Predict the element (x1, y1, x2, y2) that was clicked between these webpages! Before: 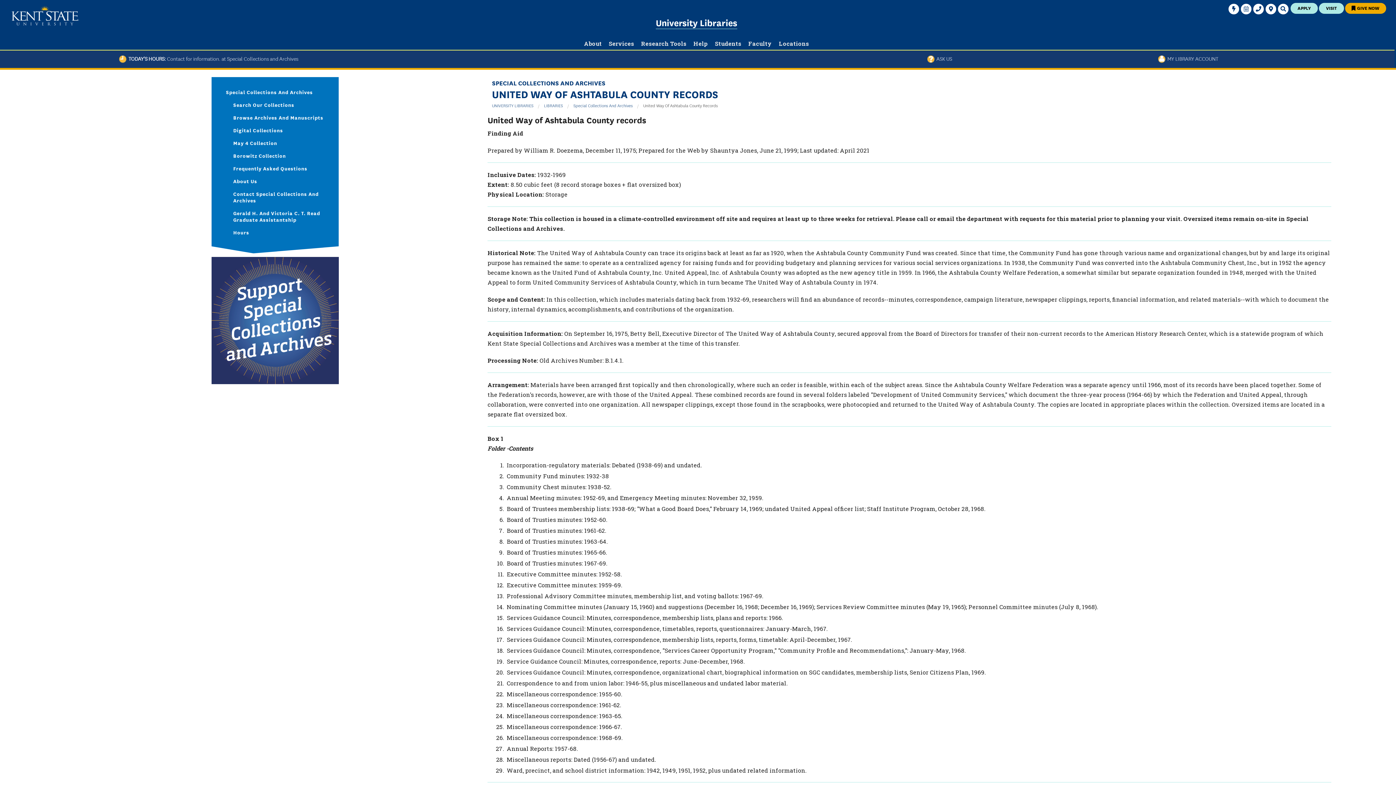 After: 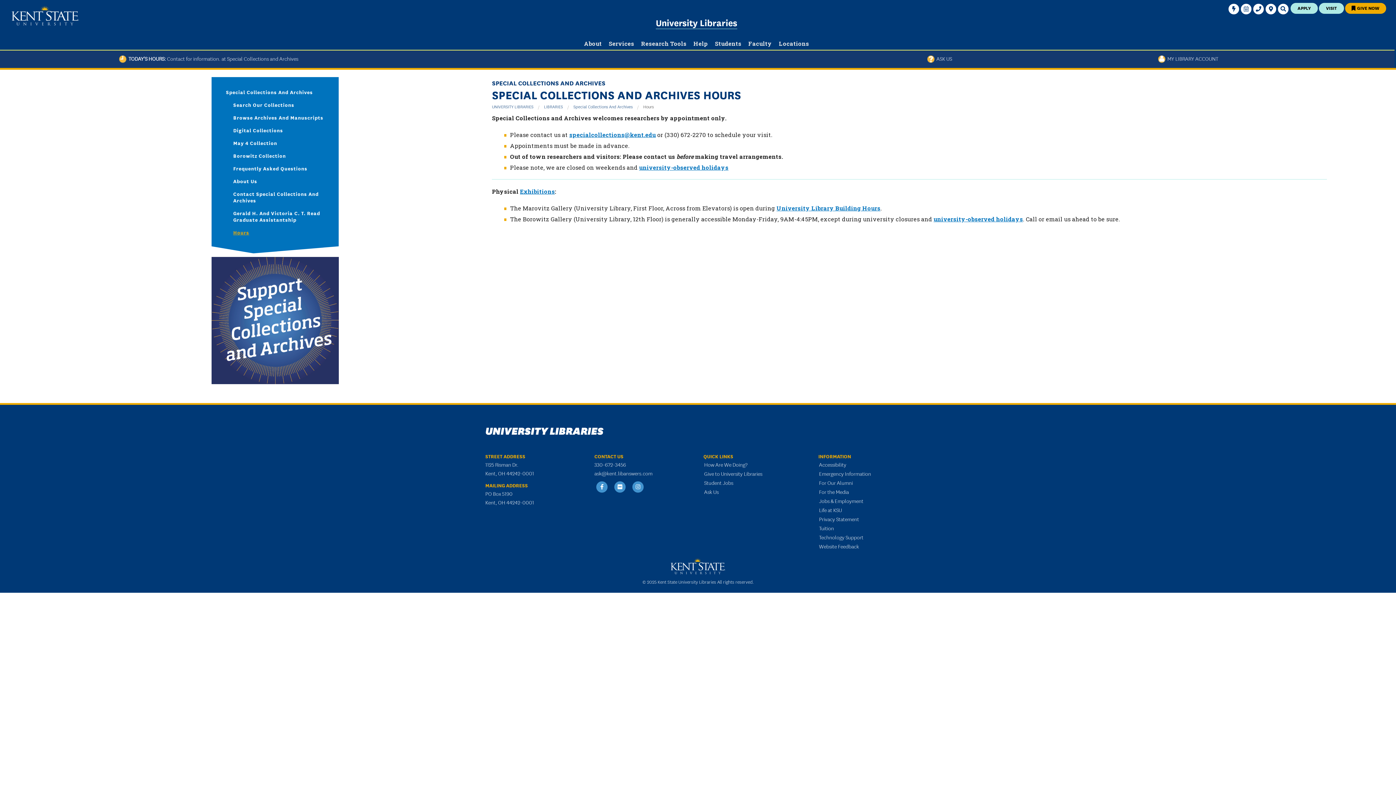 Action: label: Hours bbox: (233, 229, 327, 235)